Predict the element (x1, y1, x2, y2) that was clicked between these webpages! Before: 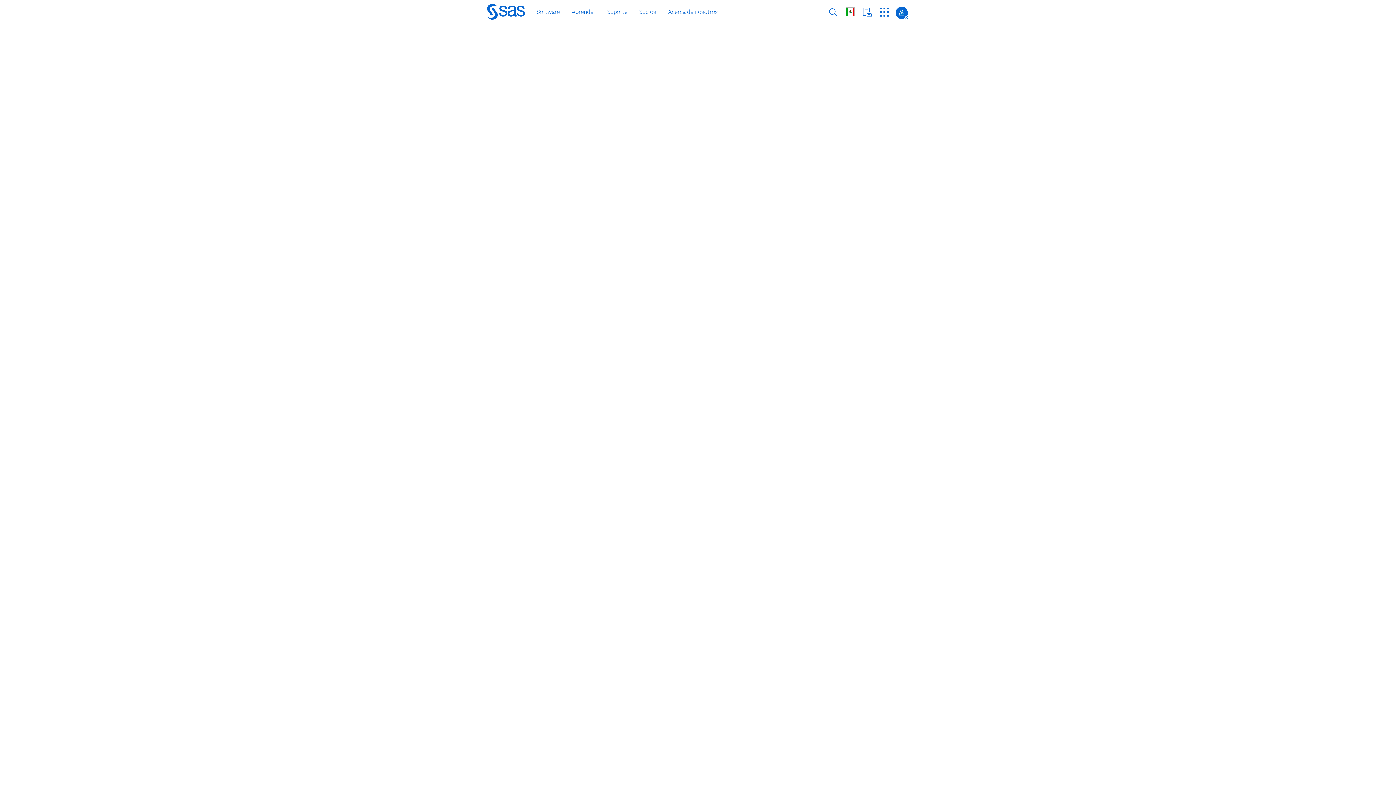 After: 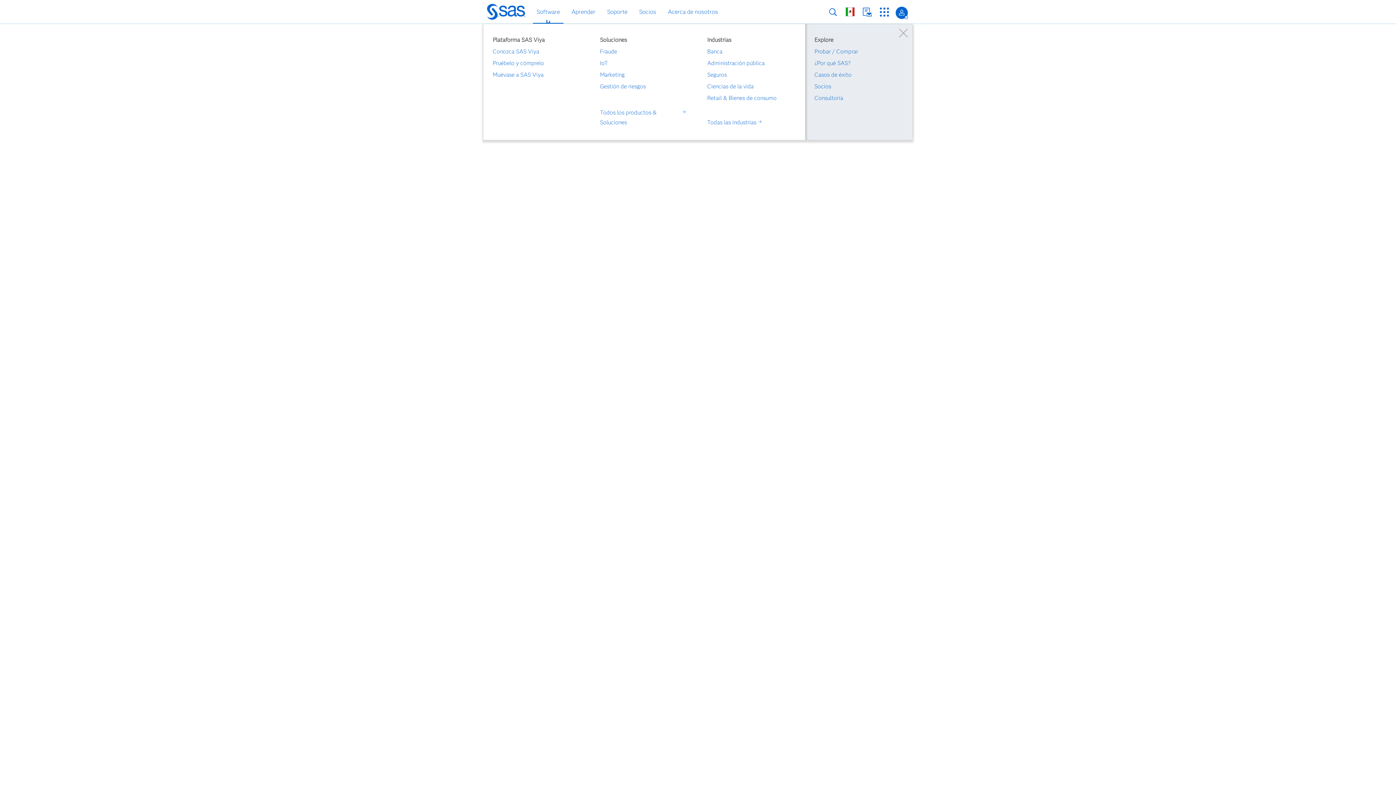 Action: label: Software bbox: (534, 6, 562, 17)